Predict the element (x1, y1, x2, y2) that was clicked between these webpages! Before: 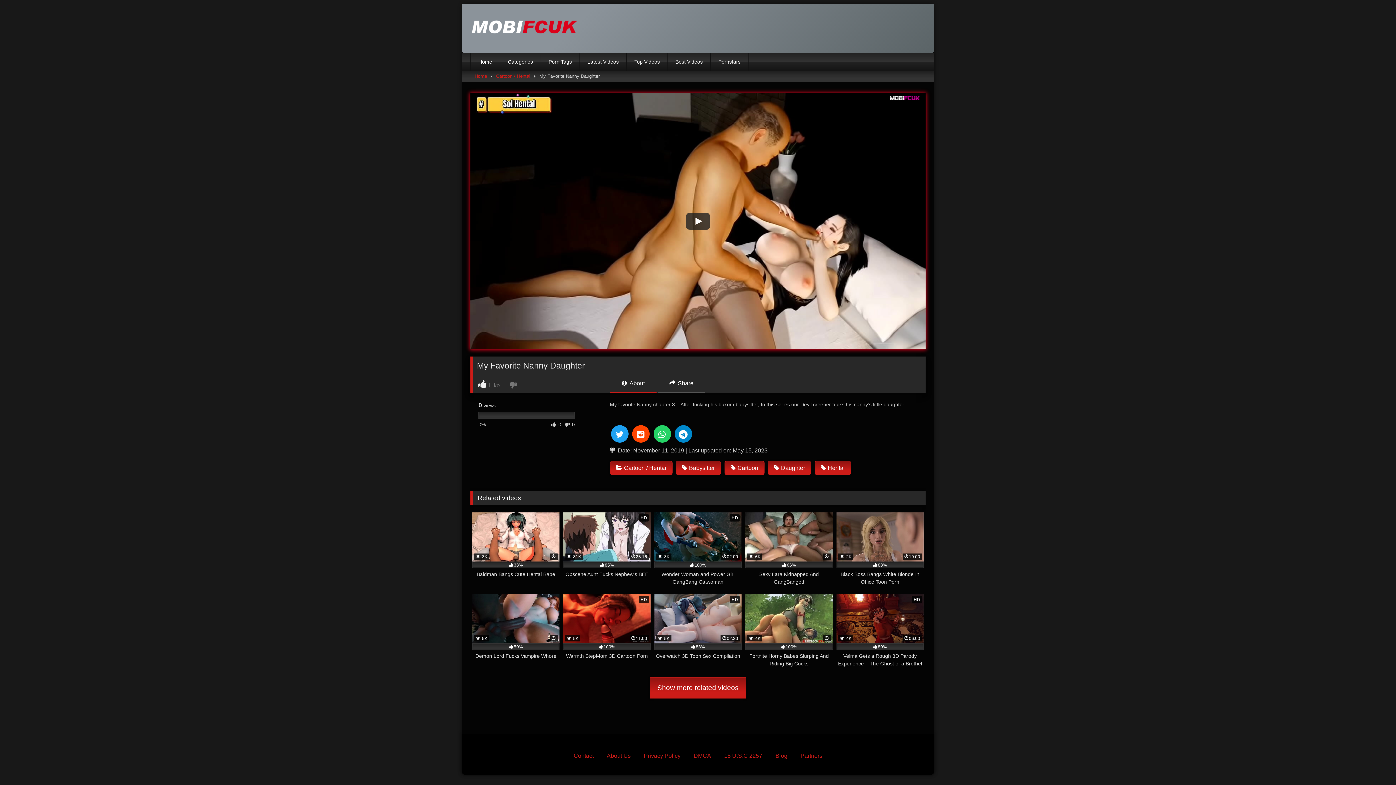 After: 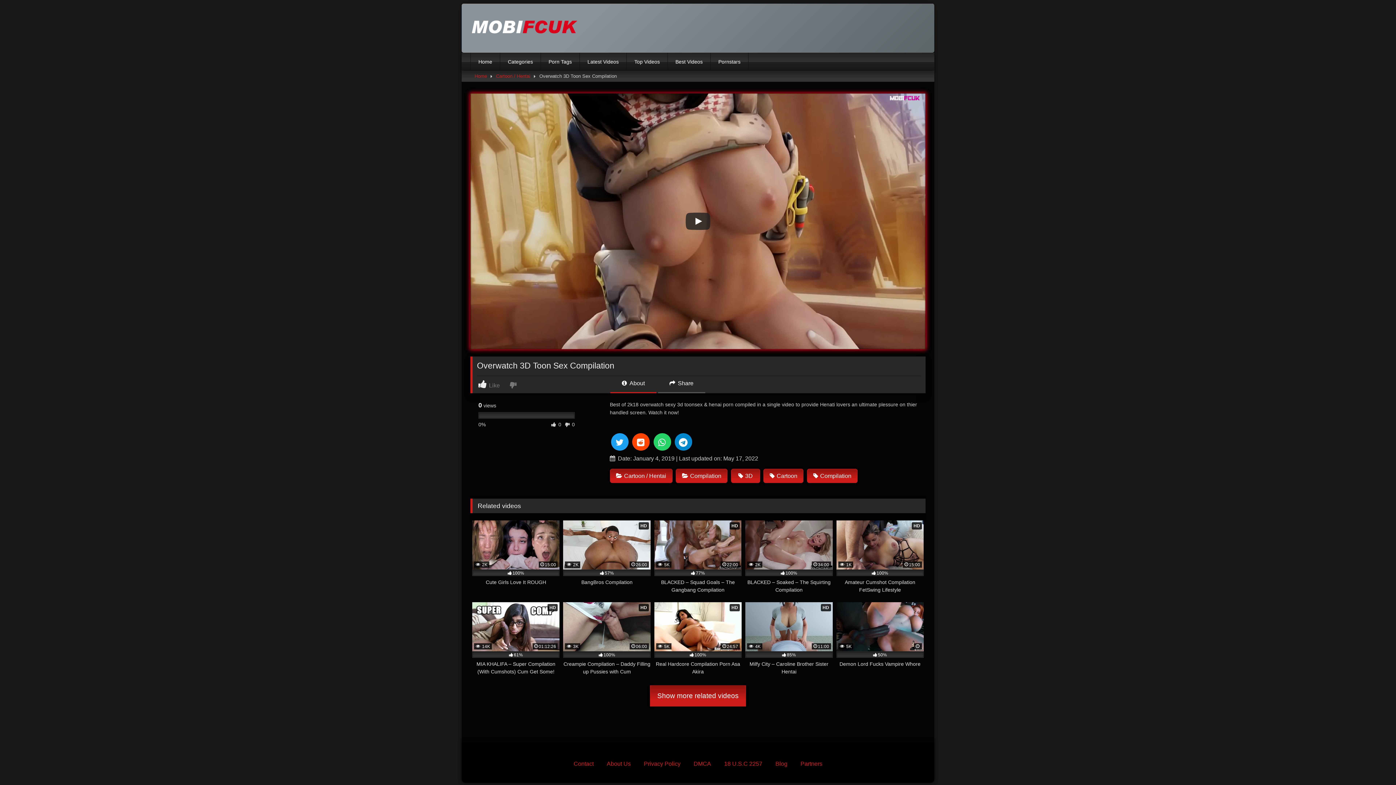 Action: label: HD
 5K
02:30
83%
Overwatch 3D Toon Sex Compilation bbox: (654, 594, 741, 667)